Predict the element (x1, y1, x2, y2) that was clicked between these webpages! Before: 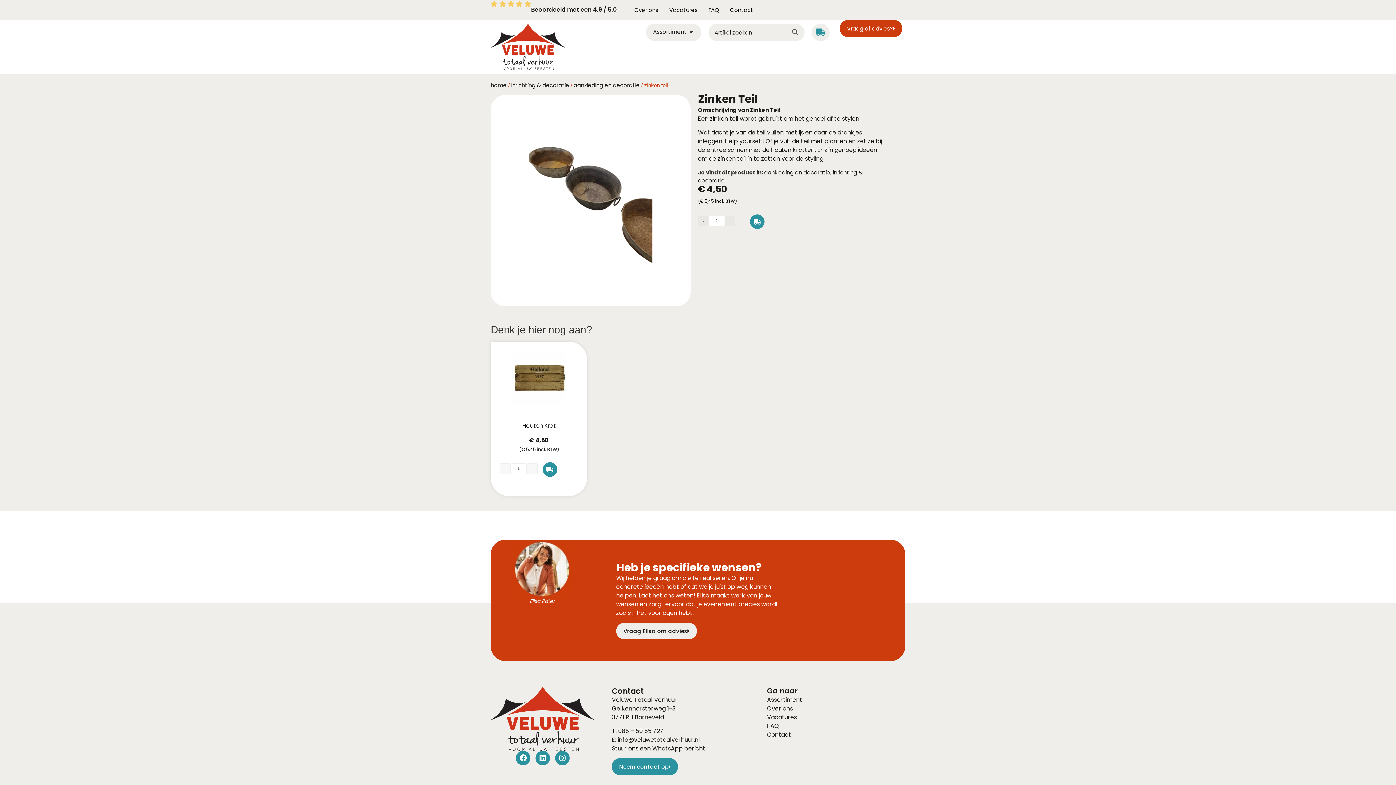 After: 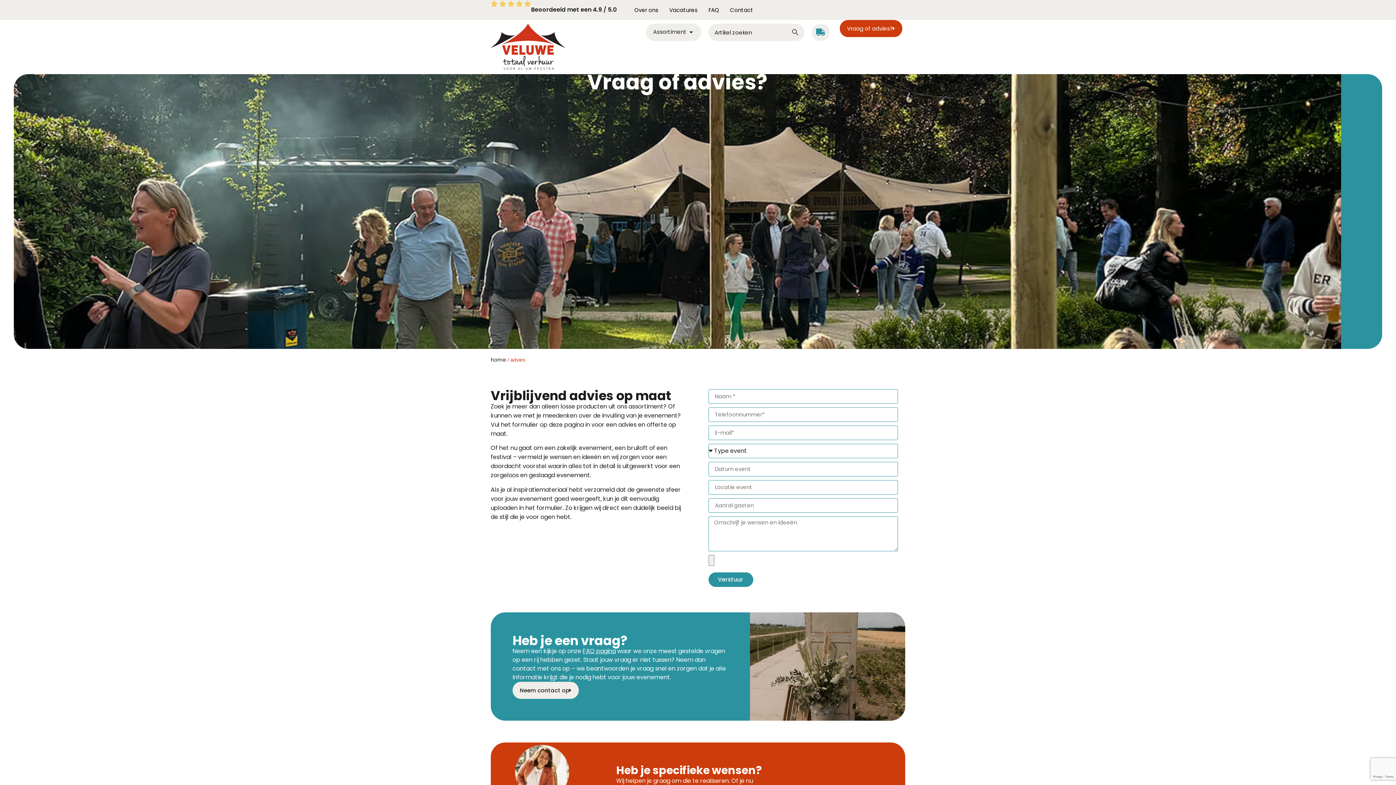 Action: bbox: (616, 623, 697, 639) label: Vraag Elisa om advies